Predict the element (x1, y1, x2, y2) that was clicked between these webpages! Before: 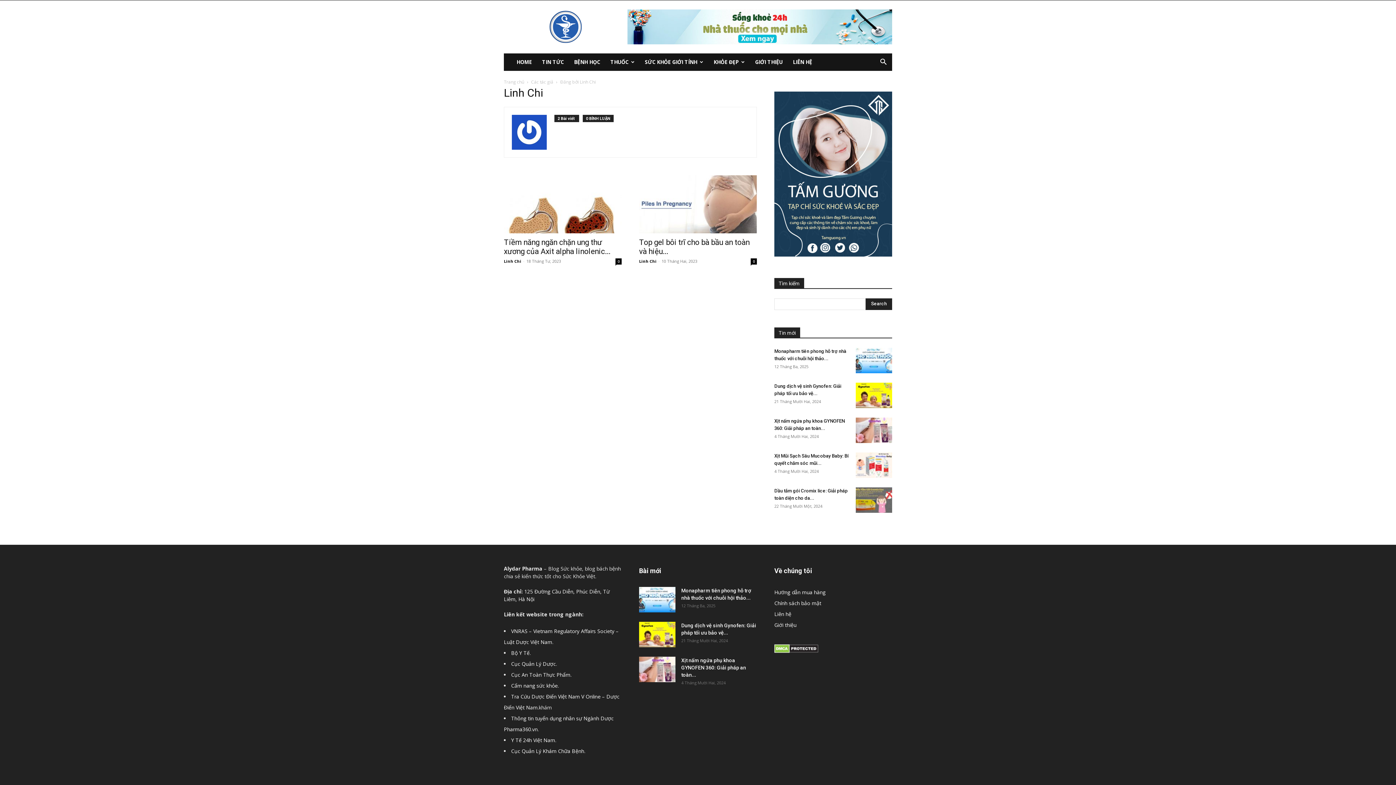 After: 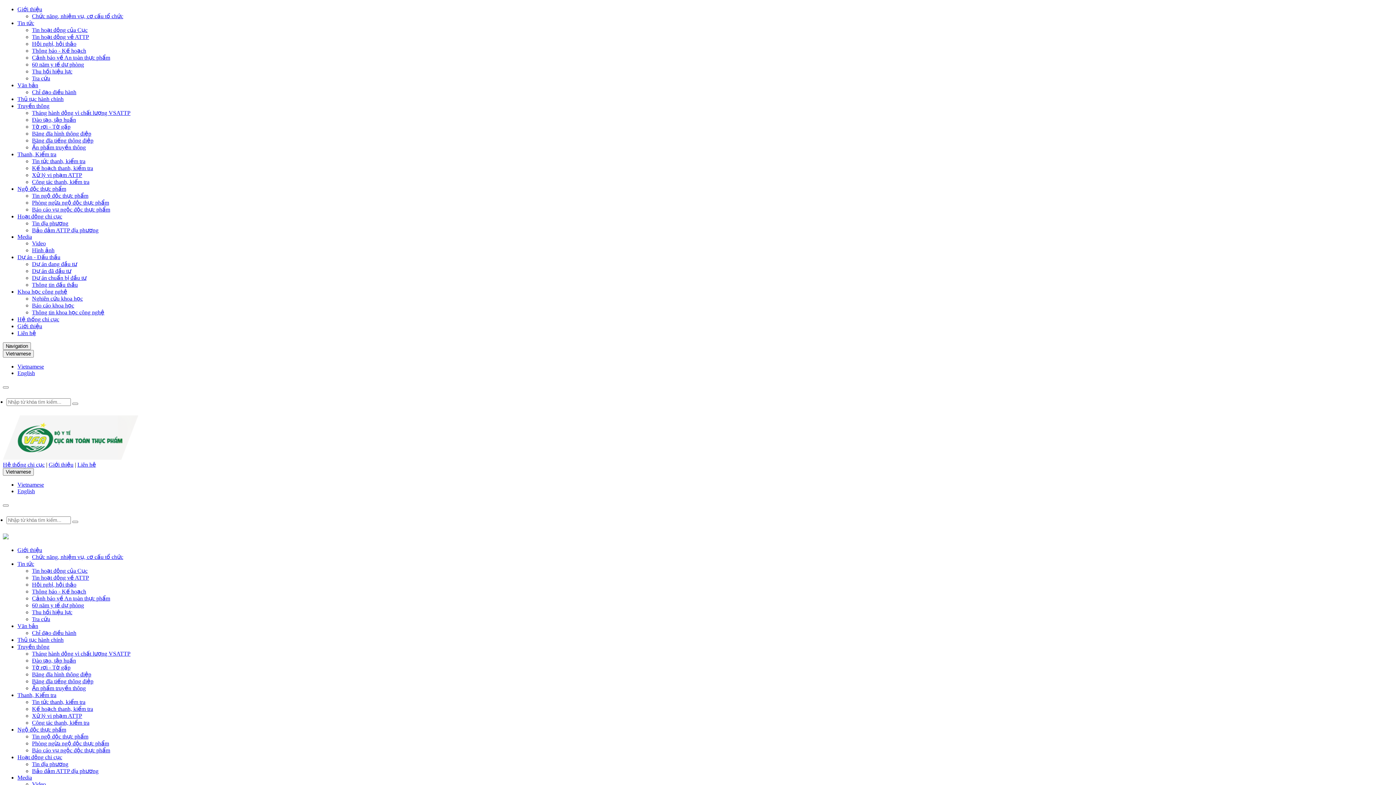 Action: bbox: (511, 671, 571, 678) label: Cục An Toàn Thực Phẩm.